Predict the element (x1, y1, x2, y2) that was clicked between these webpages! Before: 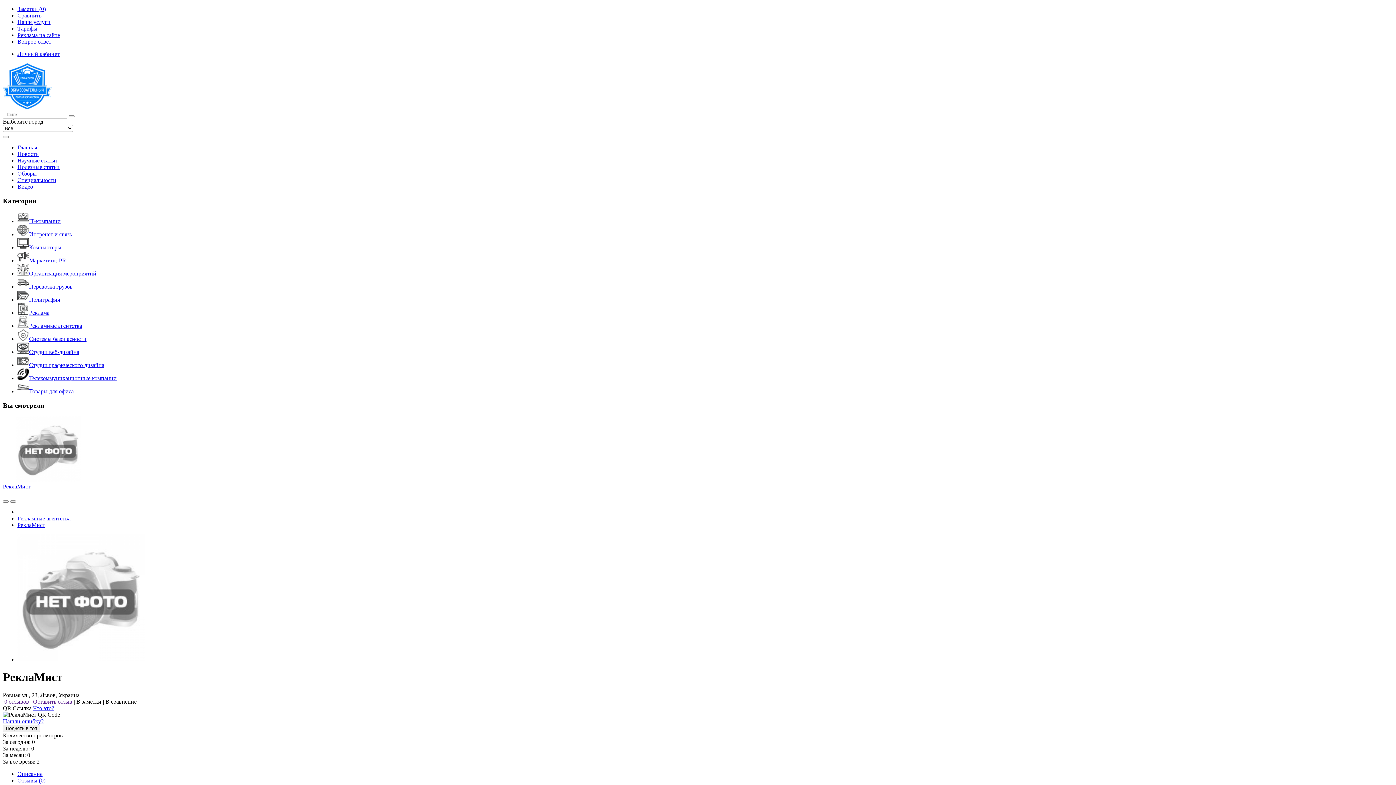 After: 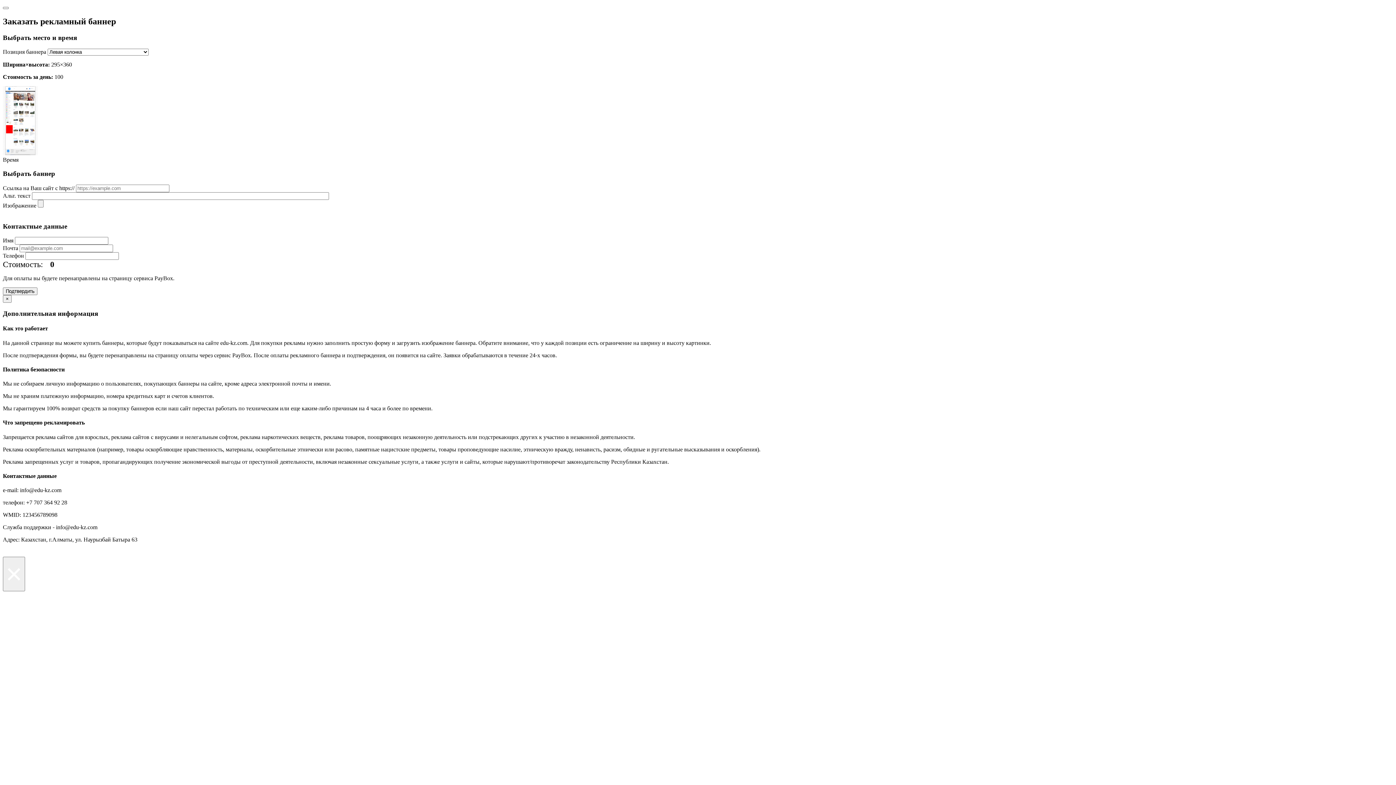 Action: label: Реклама на сайте bbox: (17, 32, 60, 38)